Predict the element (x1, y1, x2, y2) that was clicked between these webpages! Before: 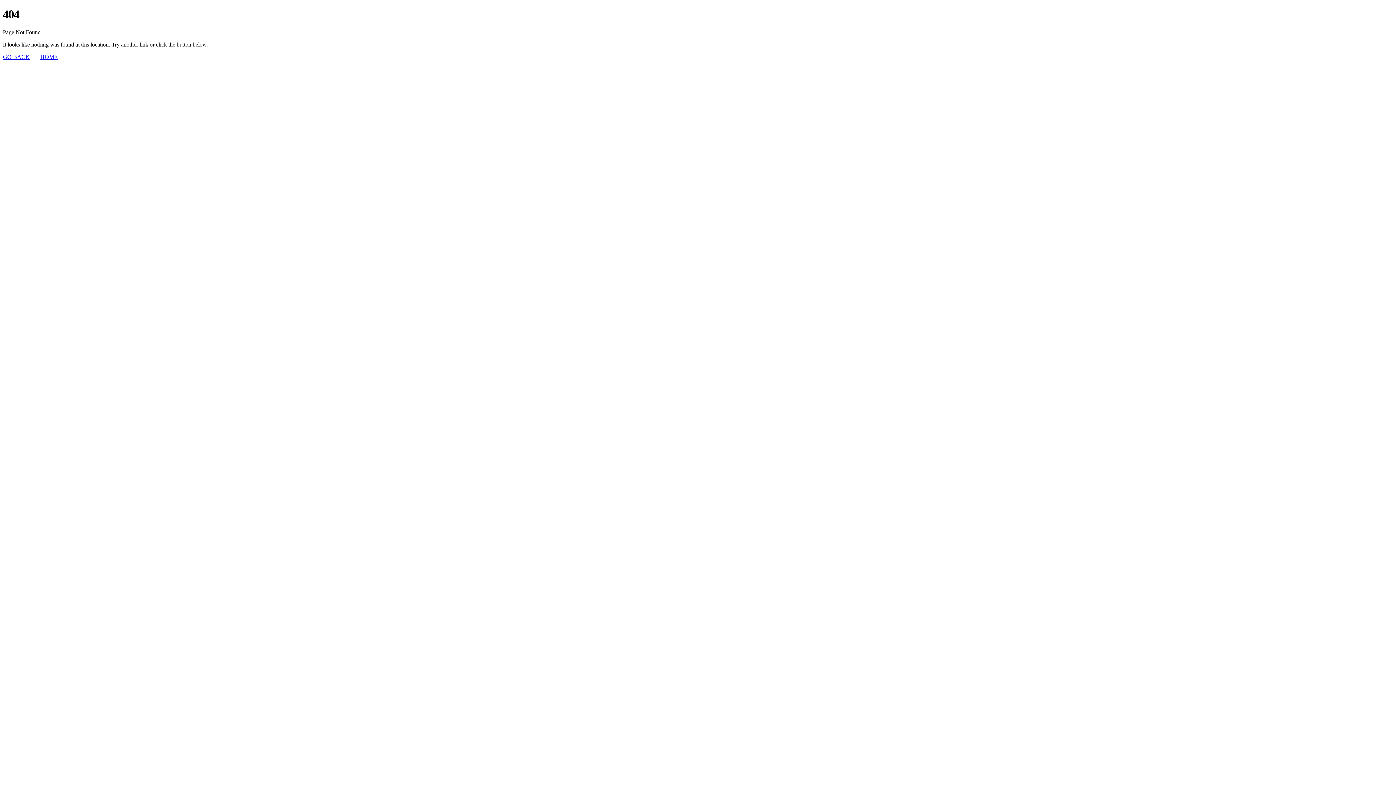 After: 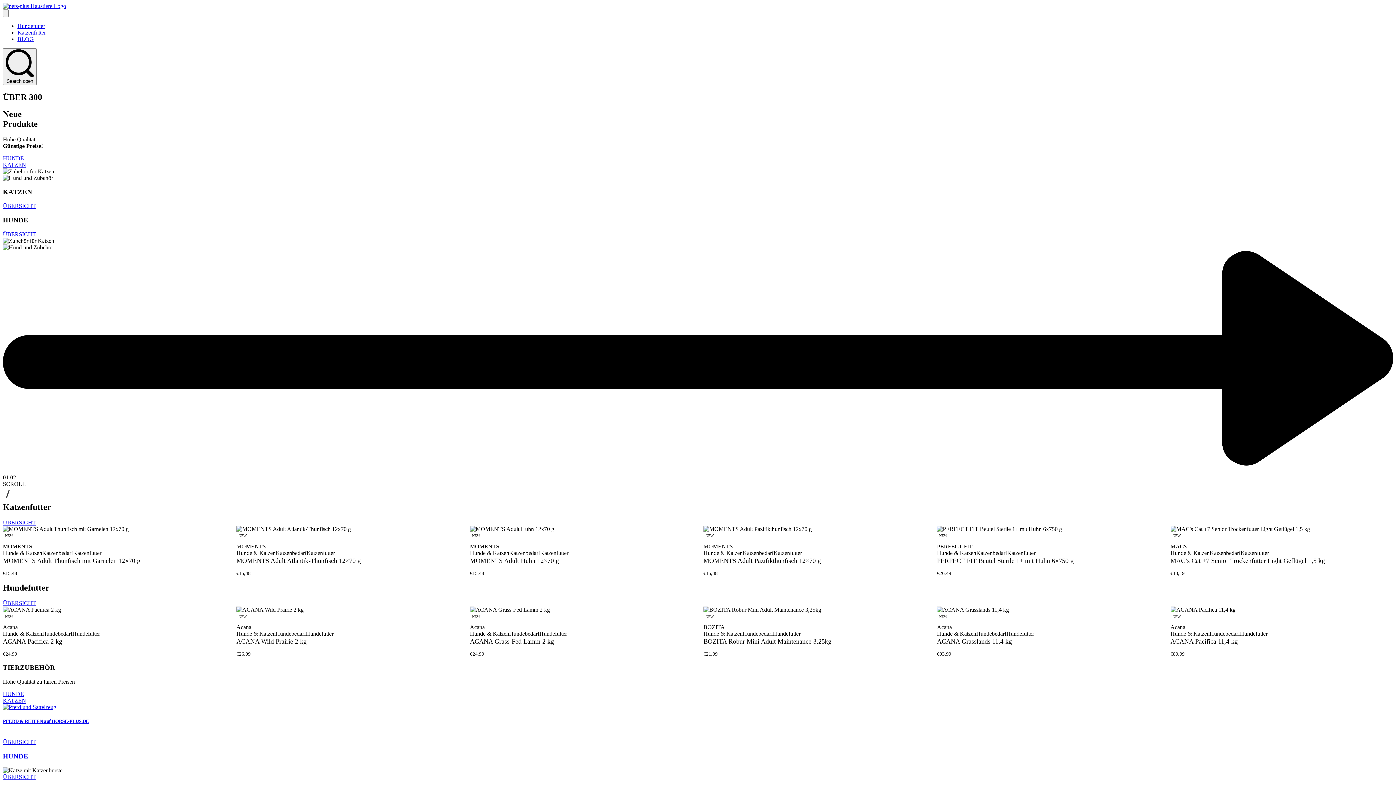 Action: bbox: (40, 53, 57, 59) label: HOME